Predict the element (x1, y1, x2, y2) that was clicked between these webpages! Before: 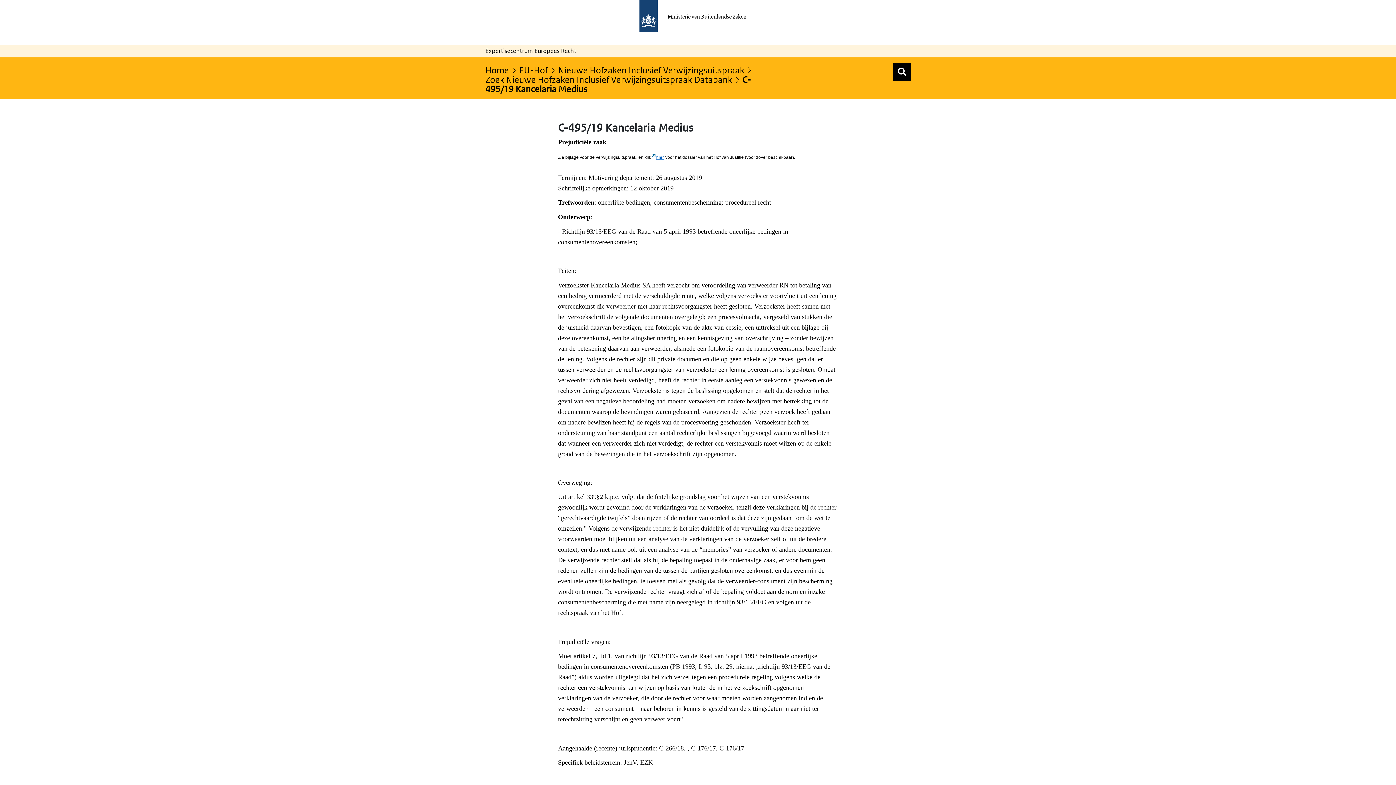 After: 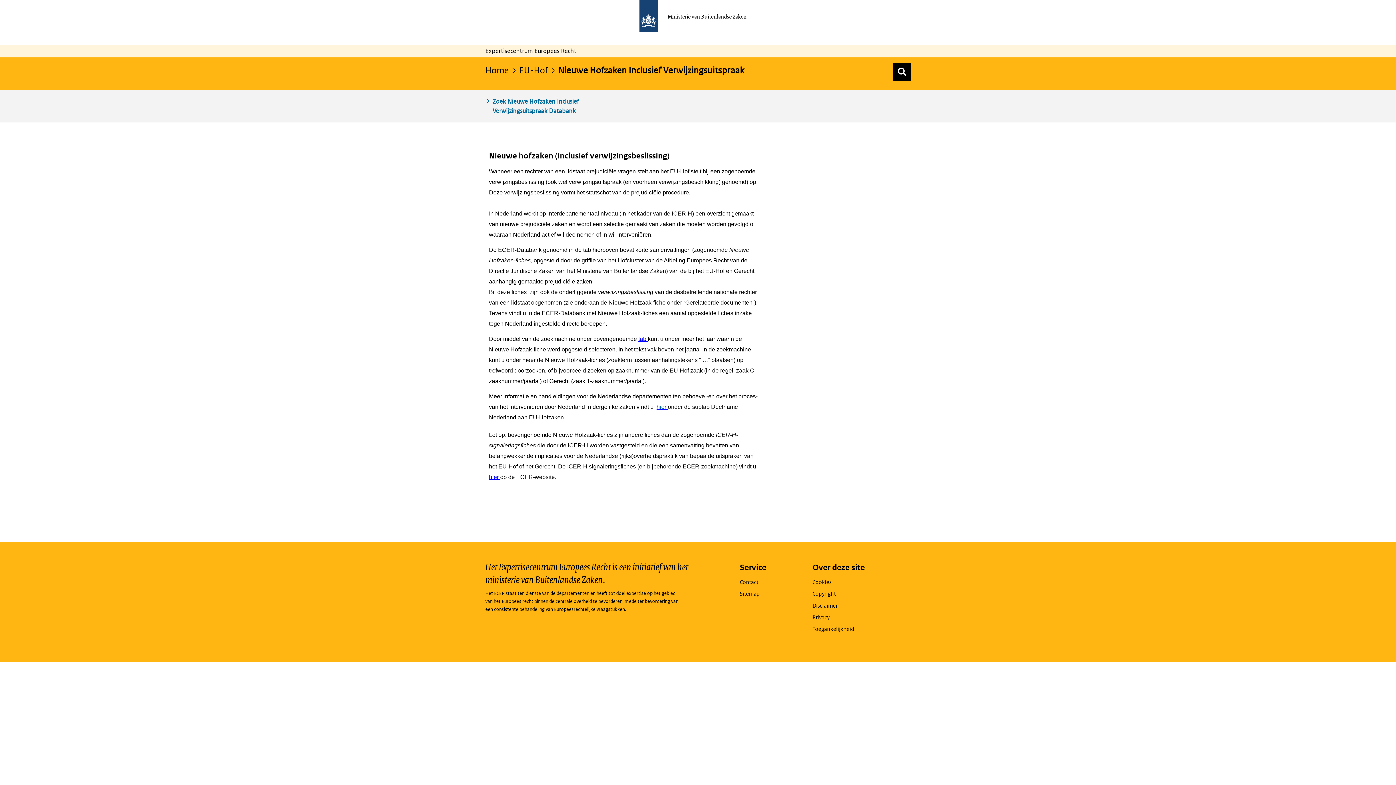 Action: bbox: (558, 64, 752, 75) label: Nieuwe Hofzaken Inclusief Verwijzingsuitspraak